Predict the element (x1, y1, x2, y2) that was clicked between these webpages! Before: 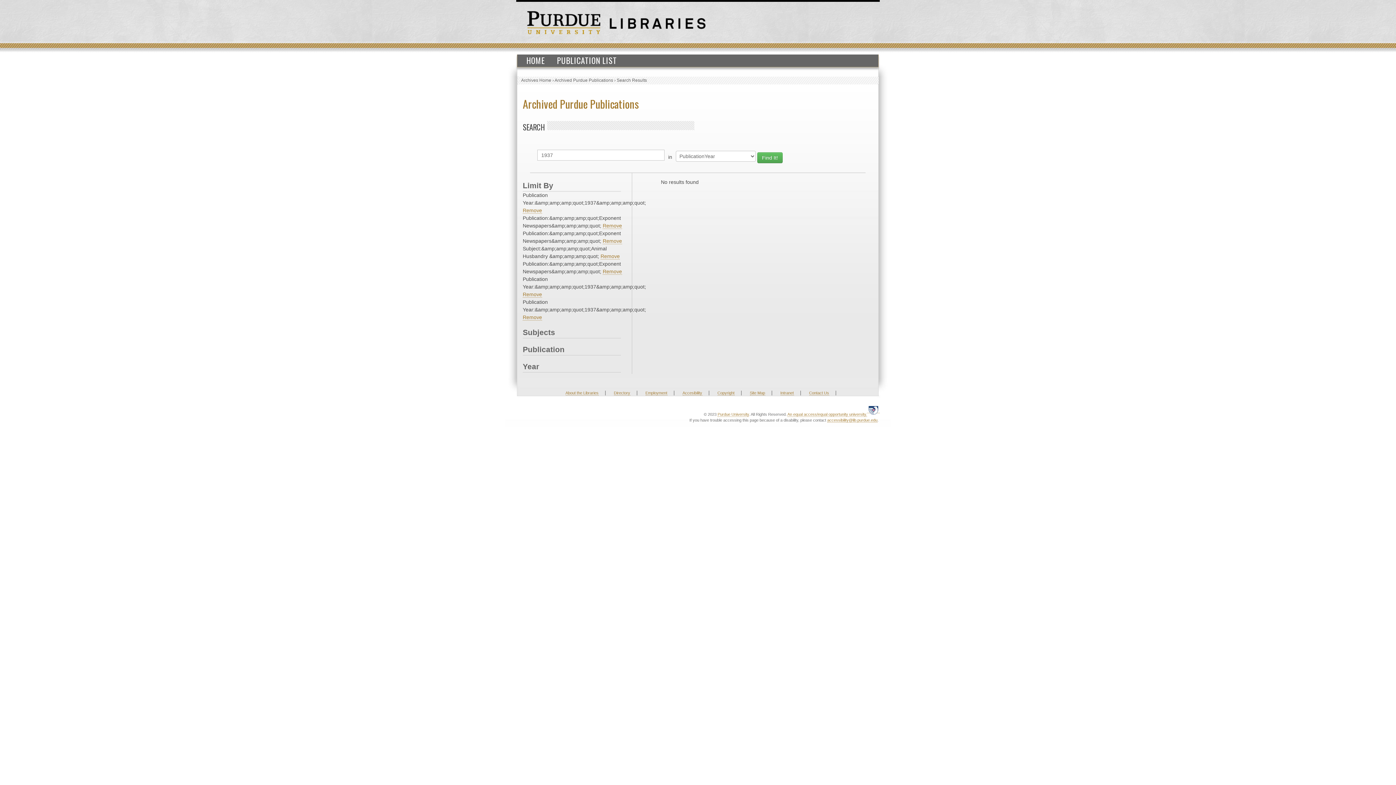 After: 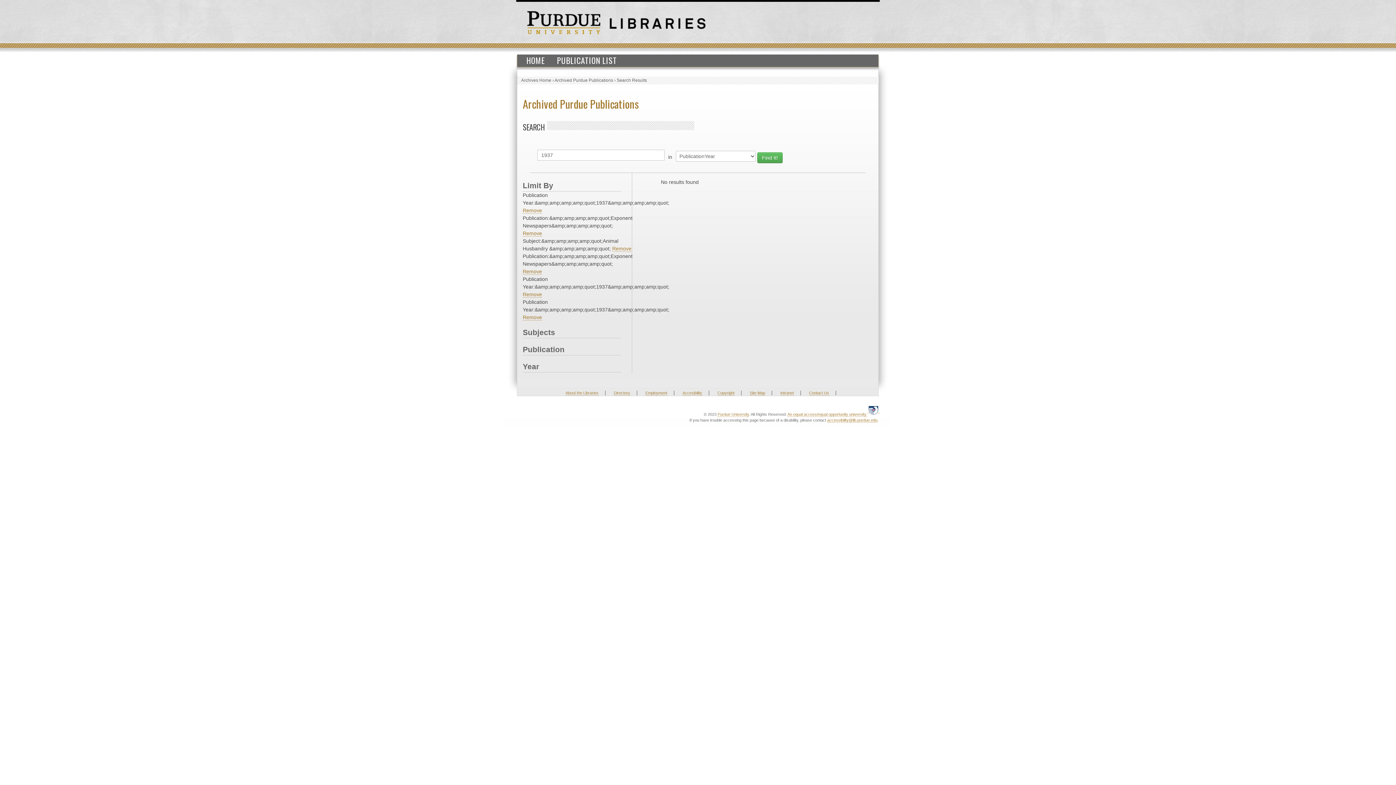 Action: label: Remove bbox: (602, 238, 622, 244)